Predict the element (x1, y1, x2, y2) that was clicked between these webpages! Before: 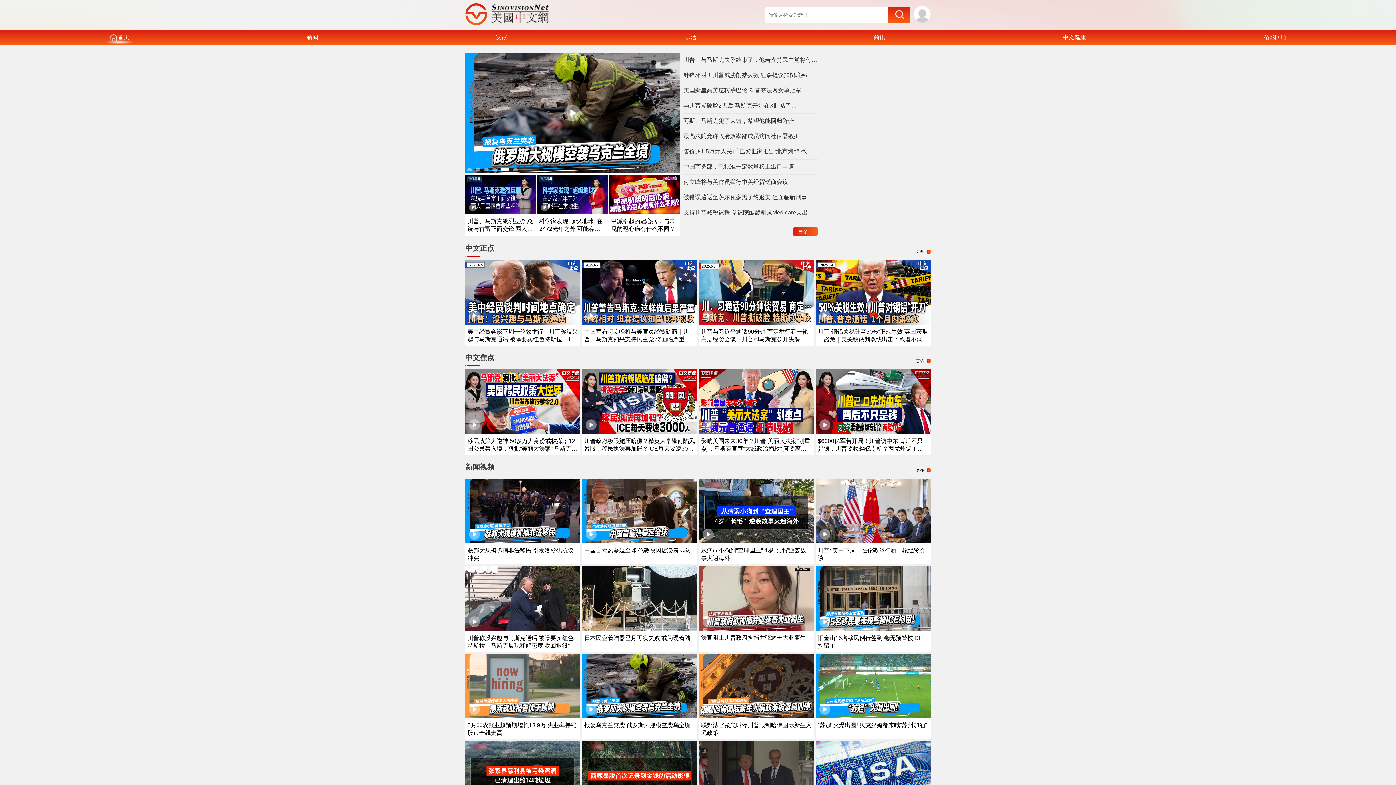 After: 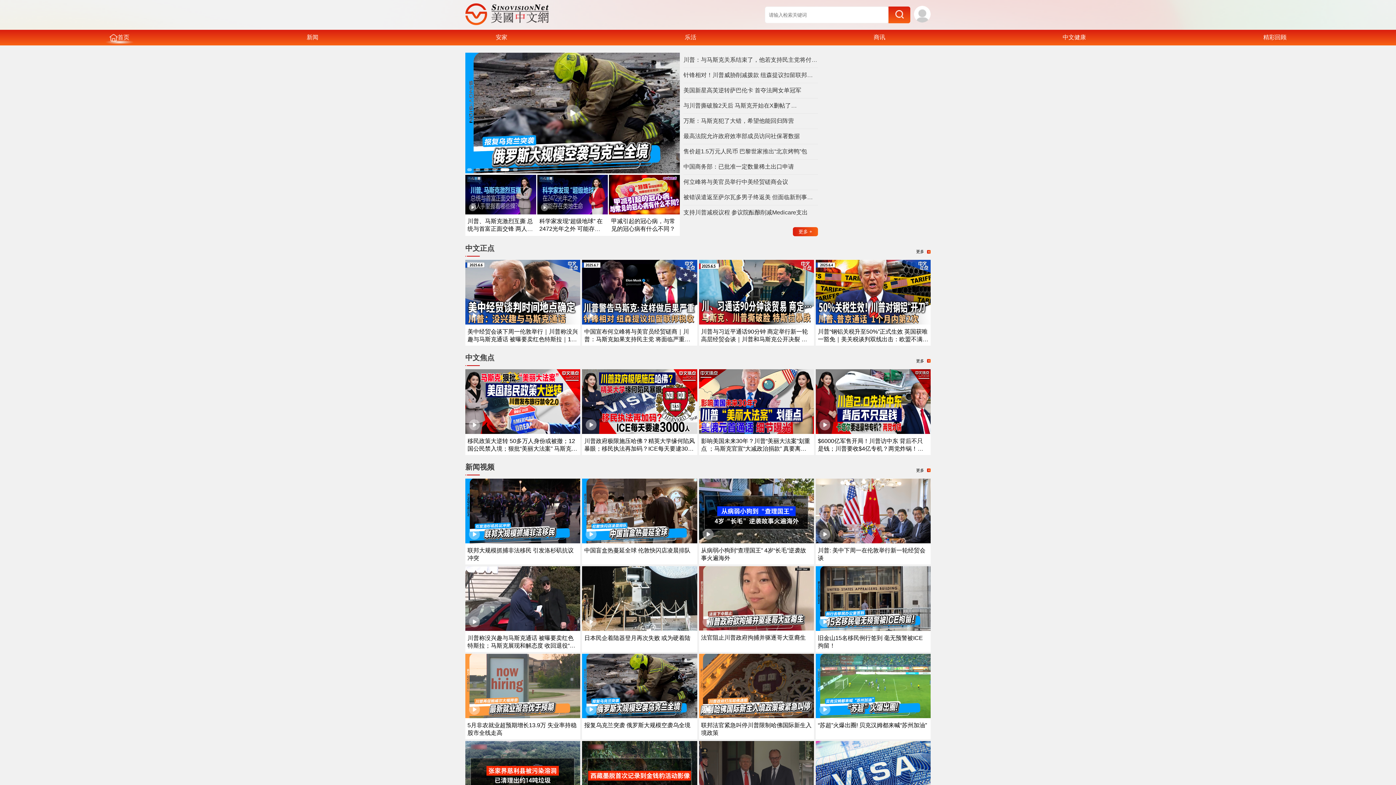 Action: bbox: (537, 209, 608, 215)